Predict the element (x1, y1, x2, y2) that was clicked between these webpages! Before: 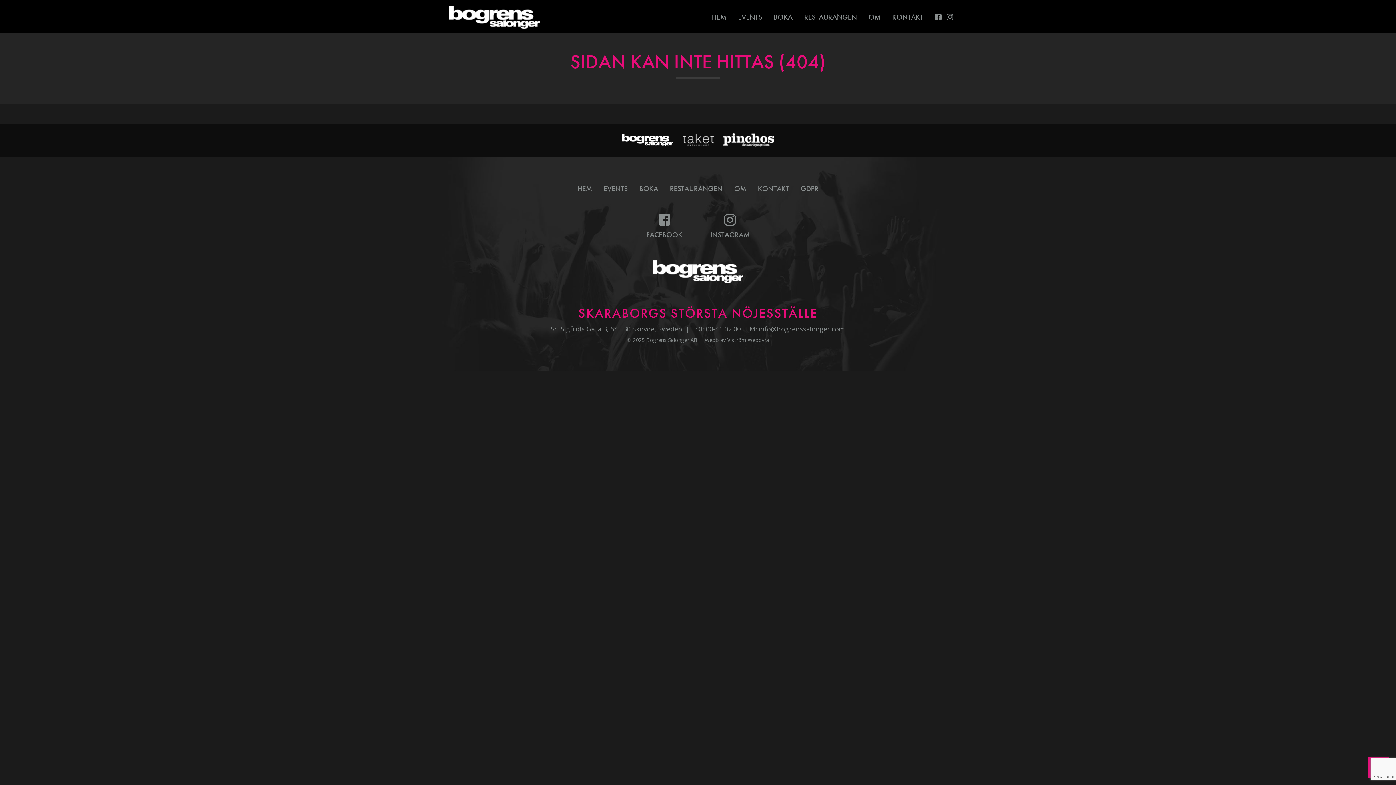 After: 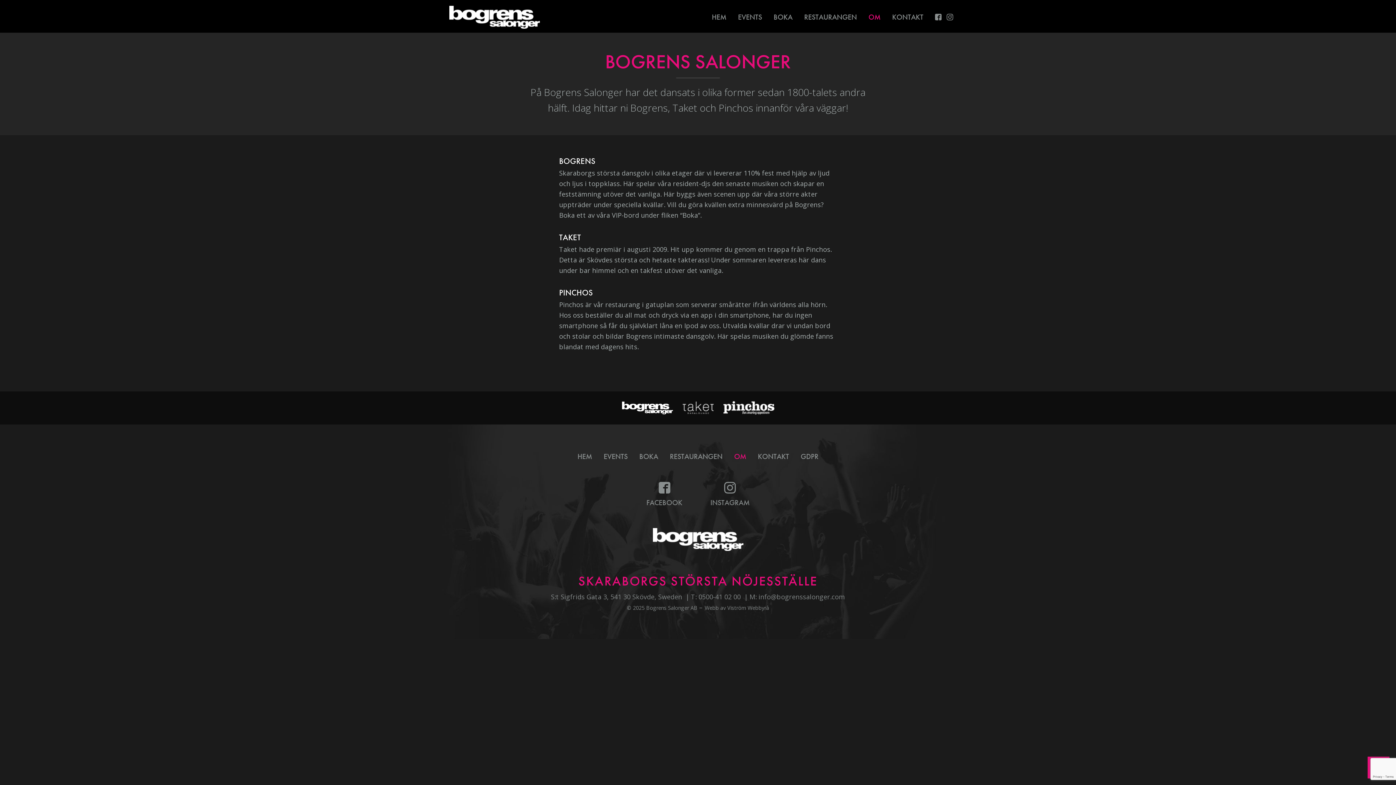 Action: bbox: (734, 183, 746, 193) label: OM